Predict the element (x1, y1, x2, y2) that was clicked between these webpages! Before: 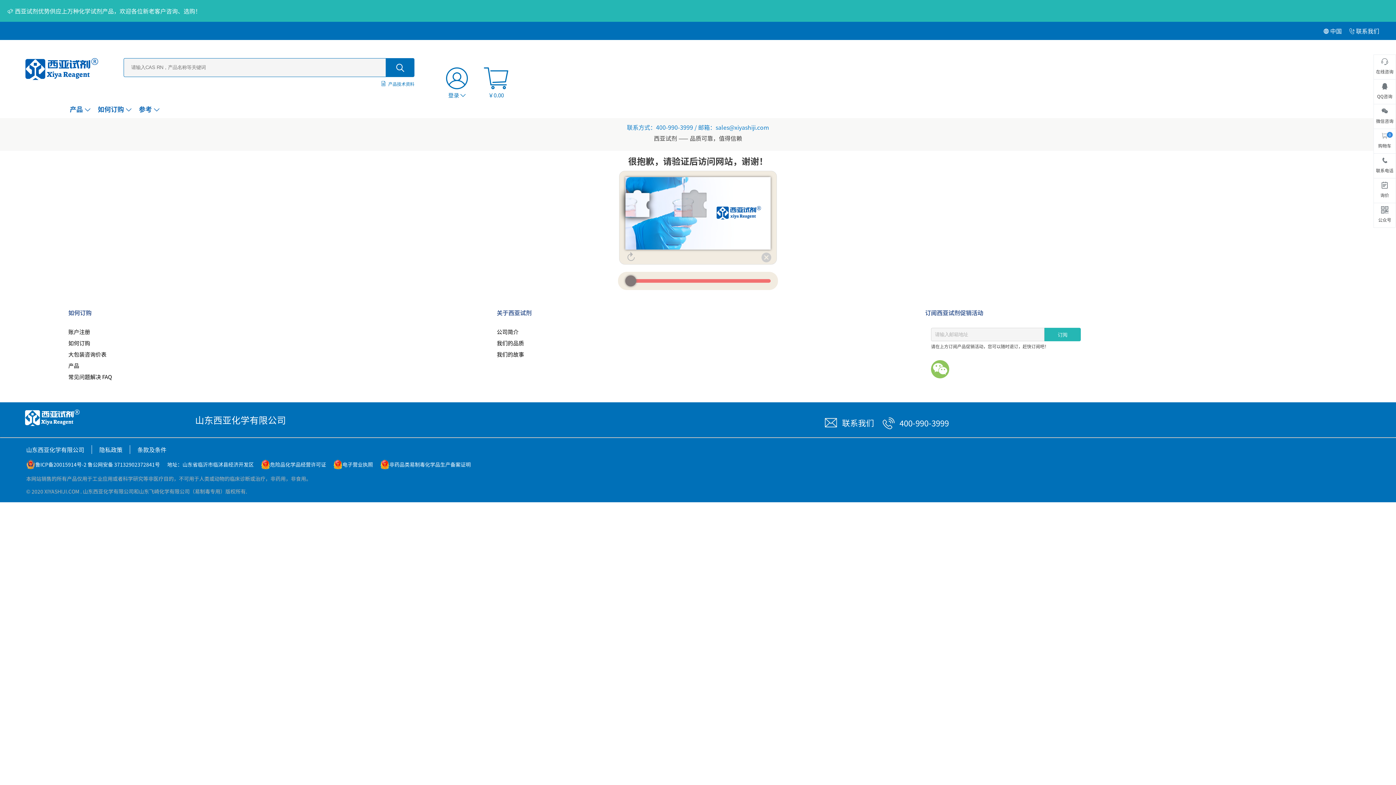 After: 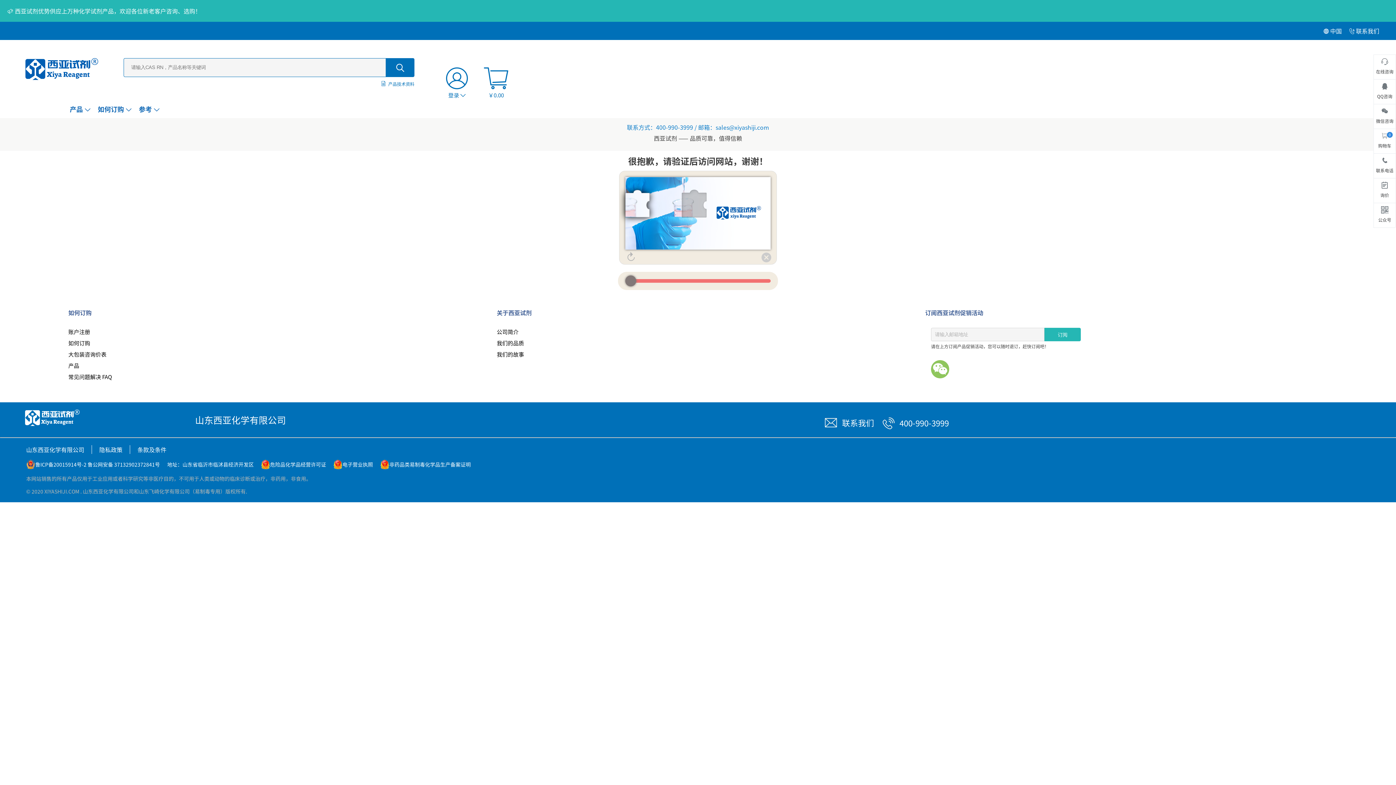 Action: bbox: (35, 461, 86, 468) label: 鲁ICP备20015914号-2